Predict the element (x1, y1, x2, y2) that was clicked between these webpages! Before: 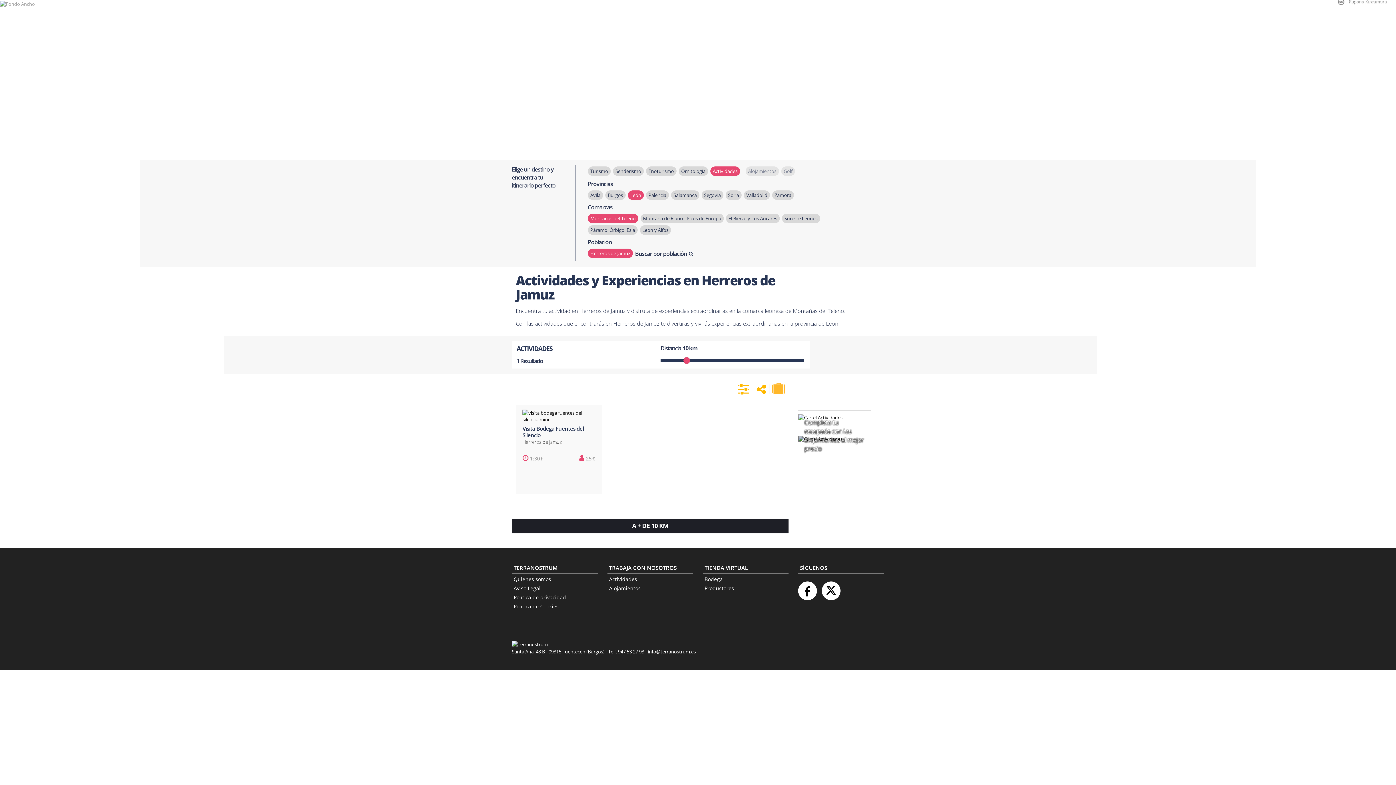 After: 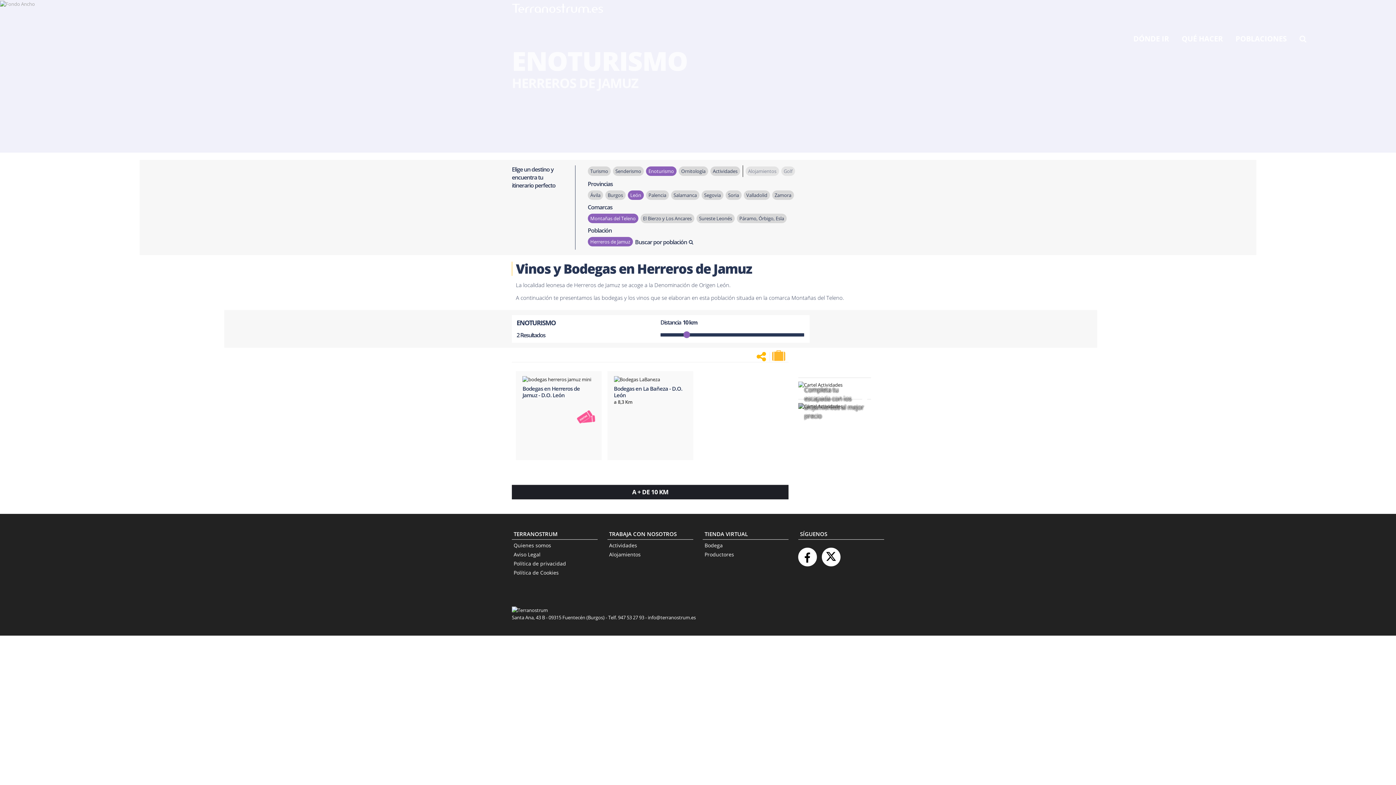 Action: label: Enoturismo bbox: (647, 166, 675, 175)